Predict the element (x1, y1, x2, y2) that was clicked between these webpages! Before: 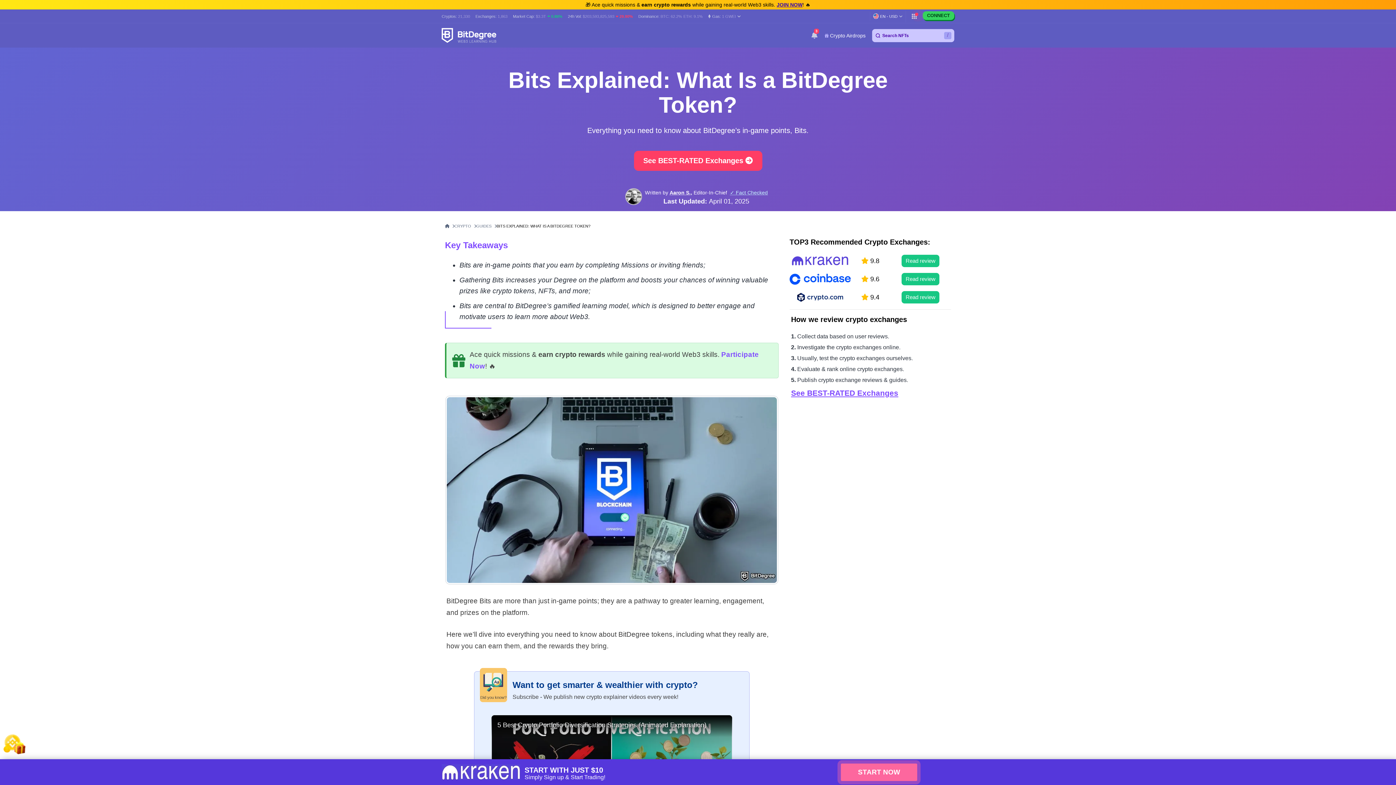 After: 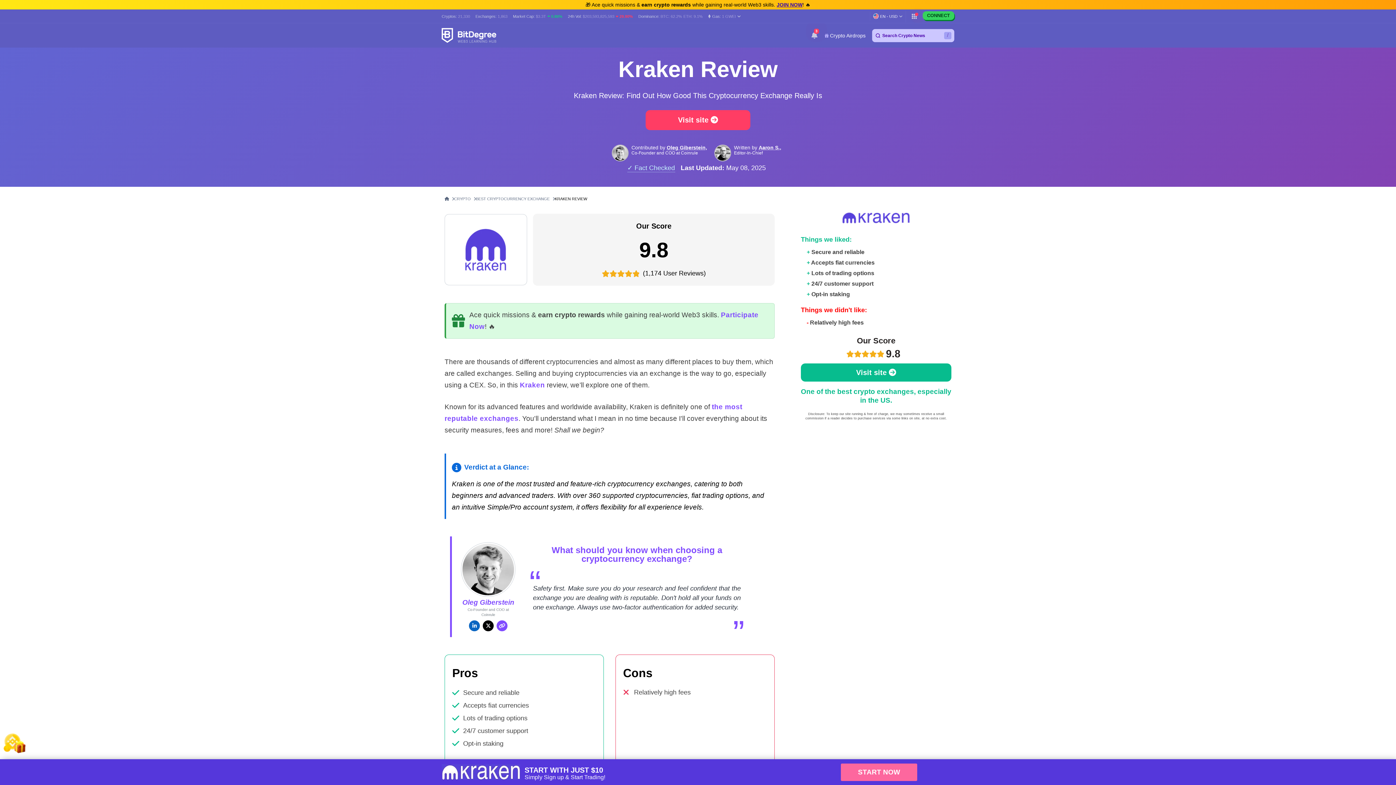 Action: bbox: (789, 257, 850, 264)